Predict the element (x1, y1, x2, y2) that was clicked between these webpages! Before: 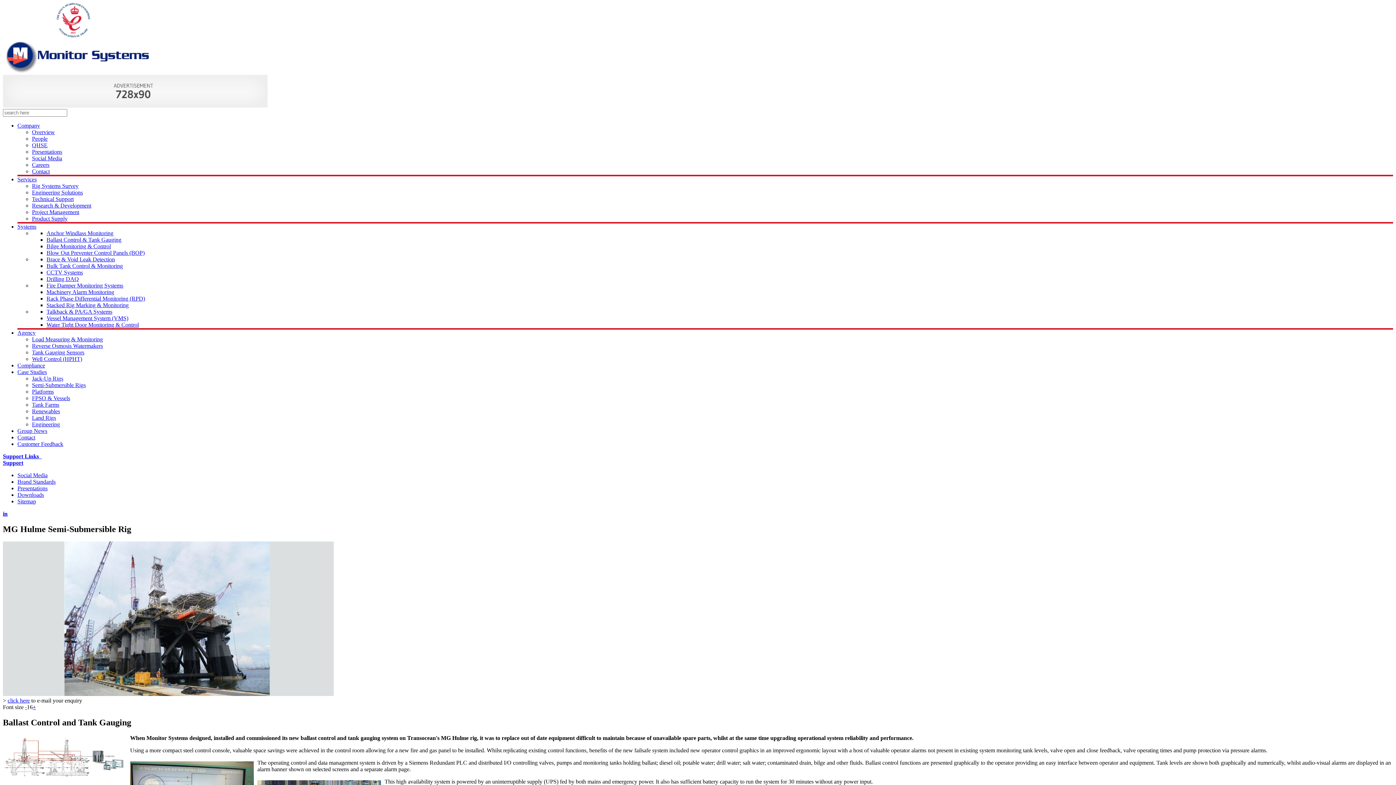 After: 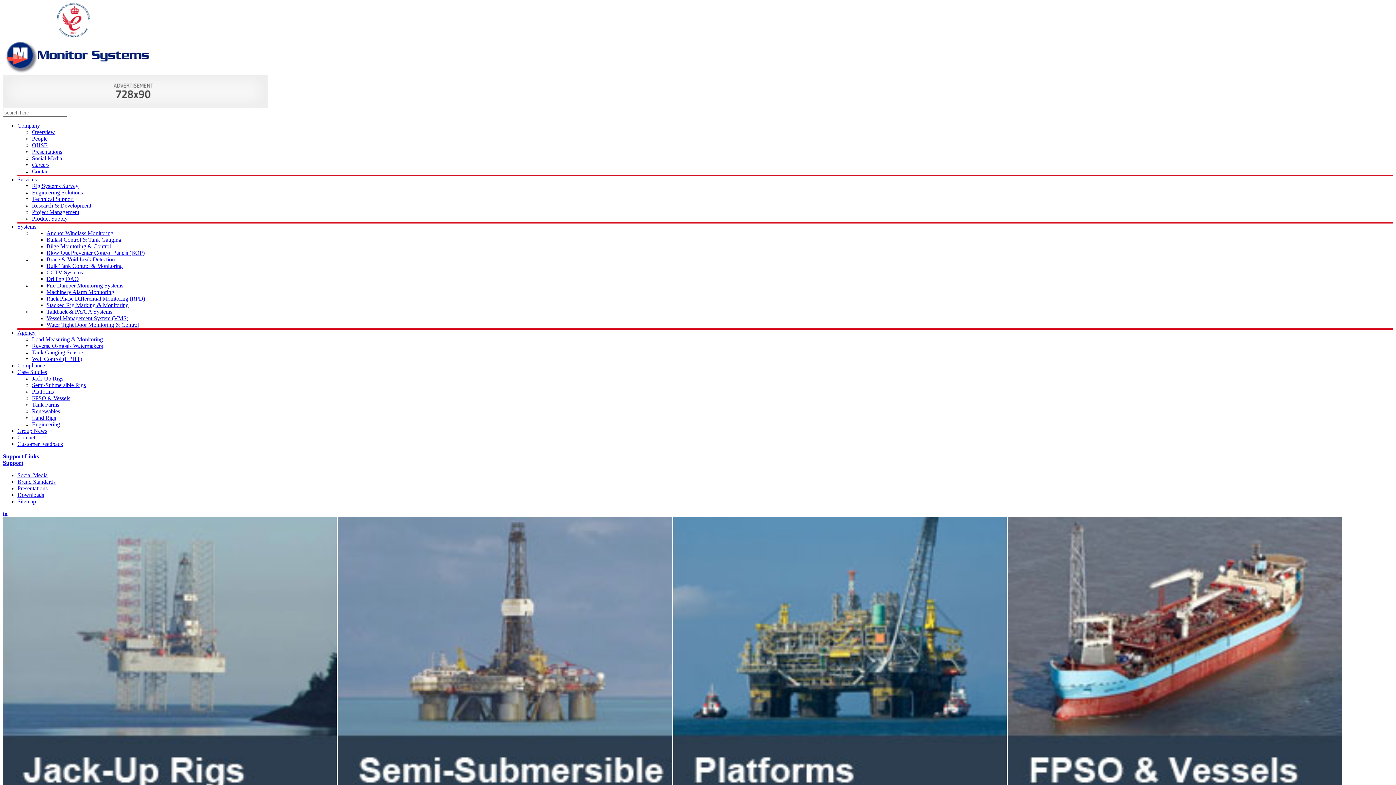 Action: bbox: (17, 369, 46, 375) label: Case Studies